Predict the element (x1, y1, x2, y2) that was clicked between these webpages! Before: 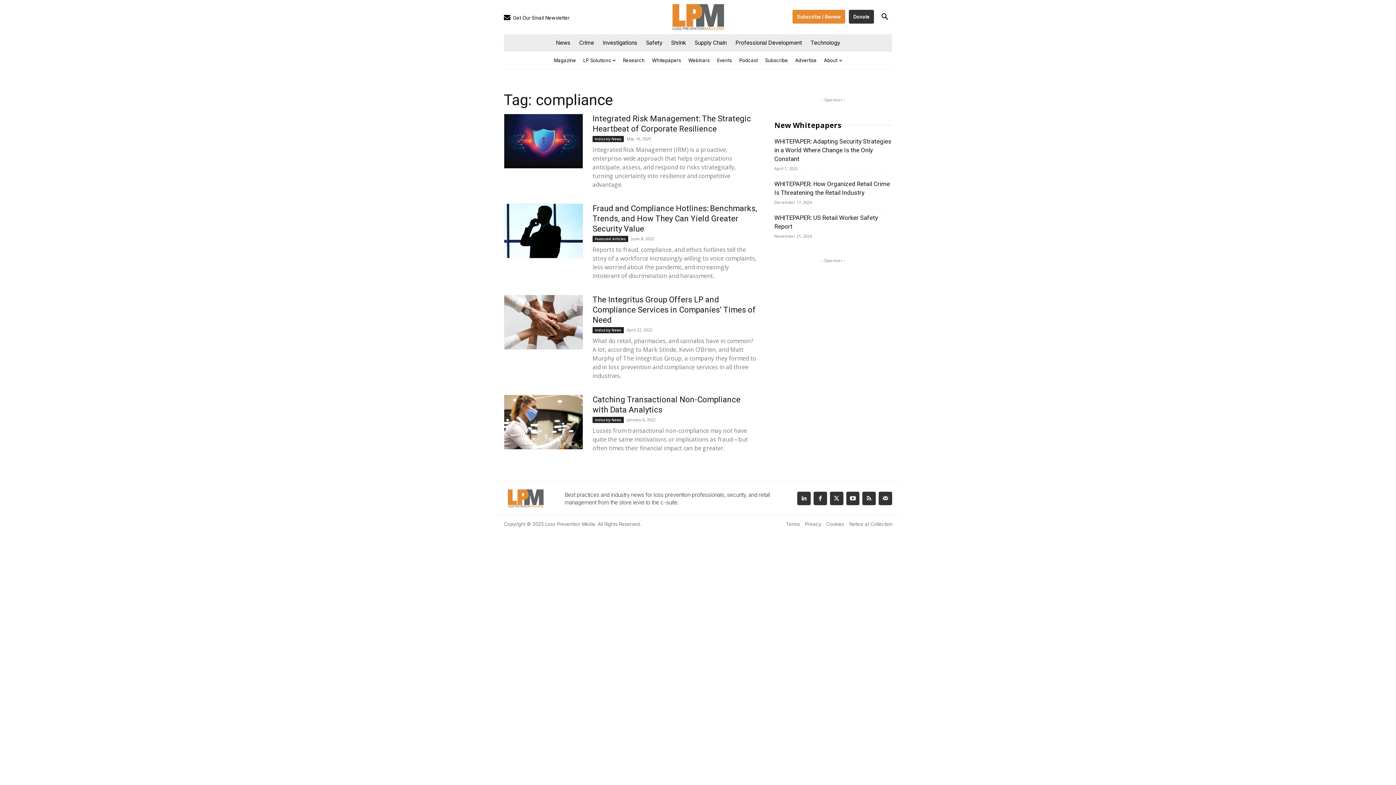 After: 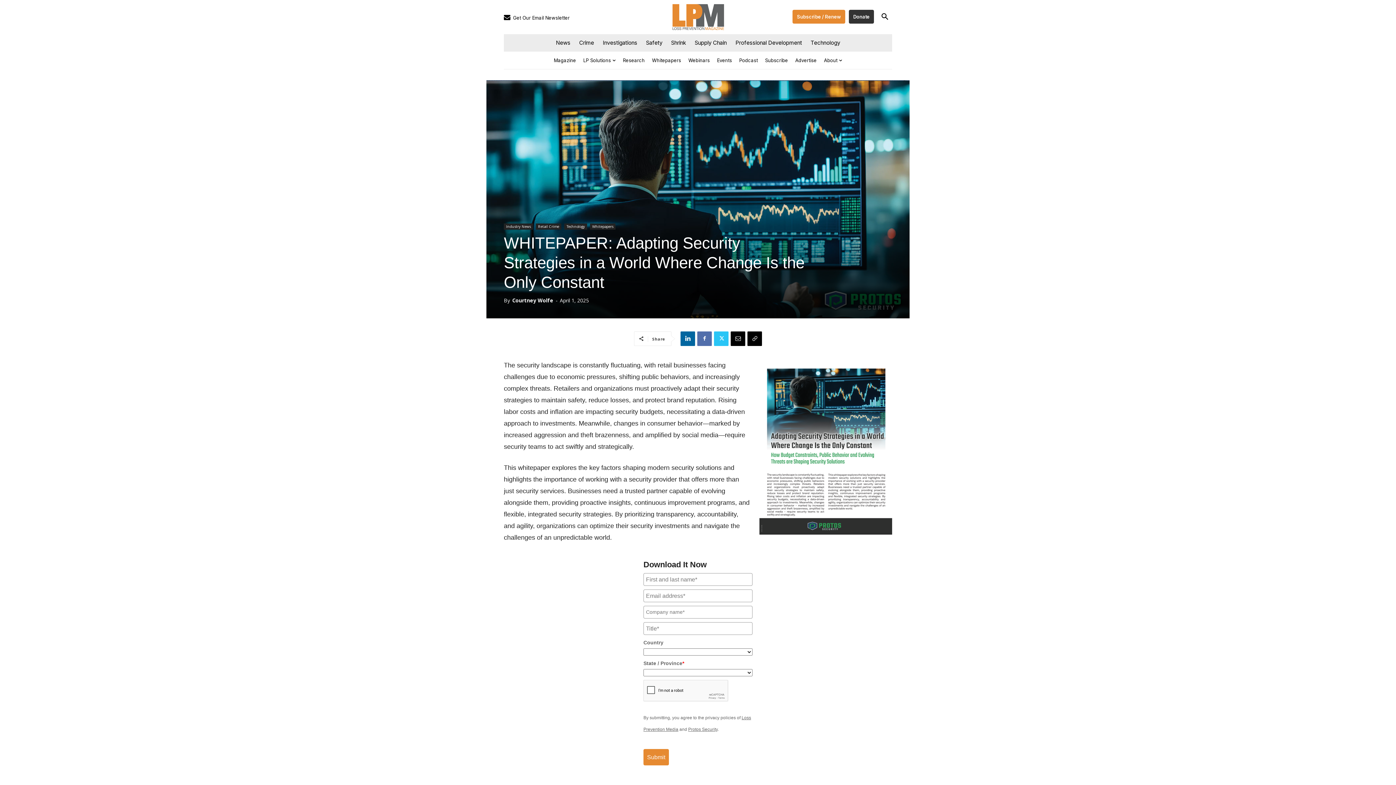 Action: bbox: (774, 137, 891, 162) label: WHITEPAPER: Adapting Security Strategies in a World Where Change Is the Only Constant